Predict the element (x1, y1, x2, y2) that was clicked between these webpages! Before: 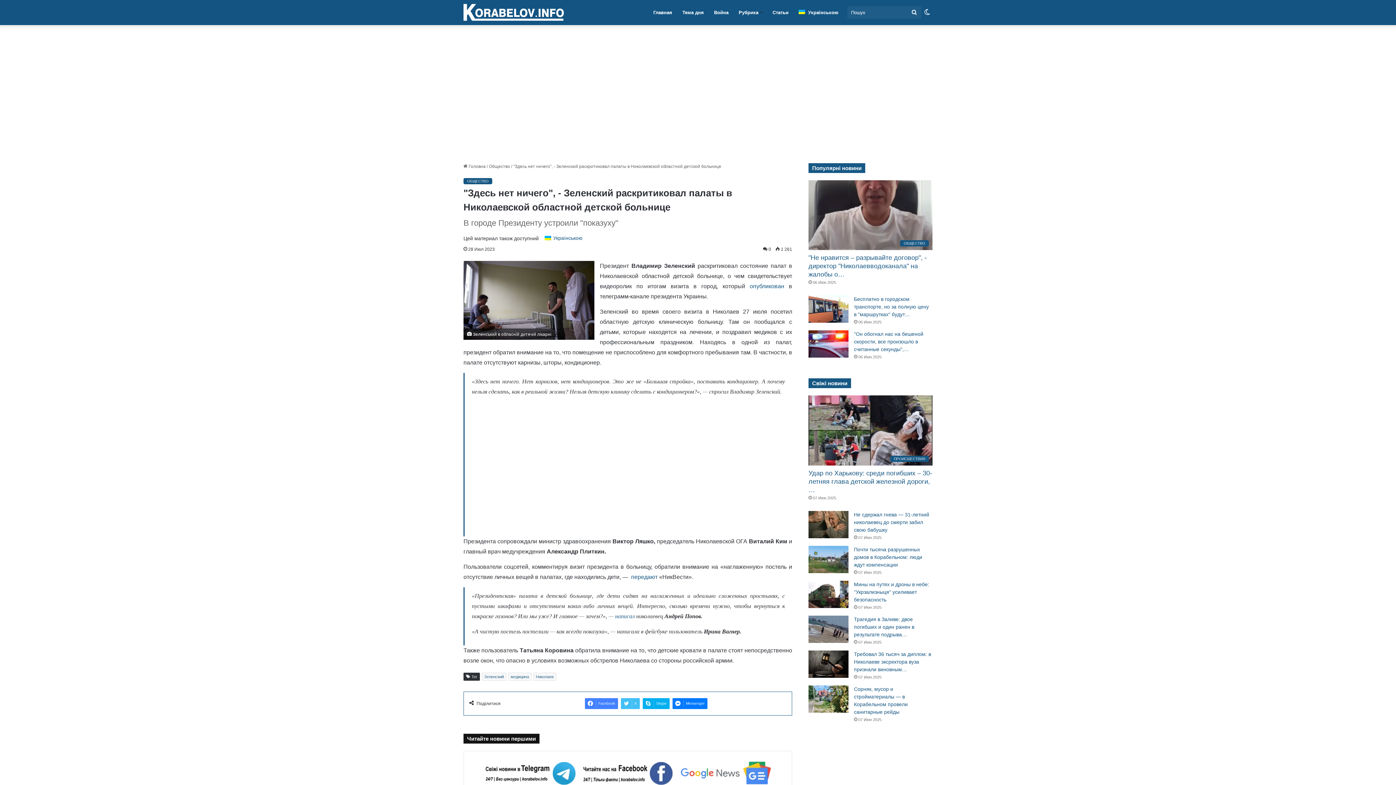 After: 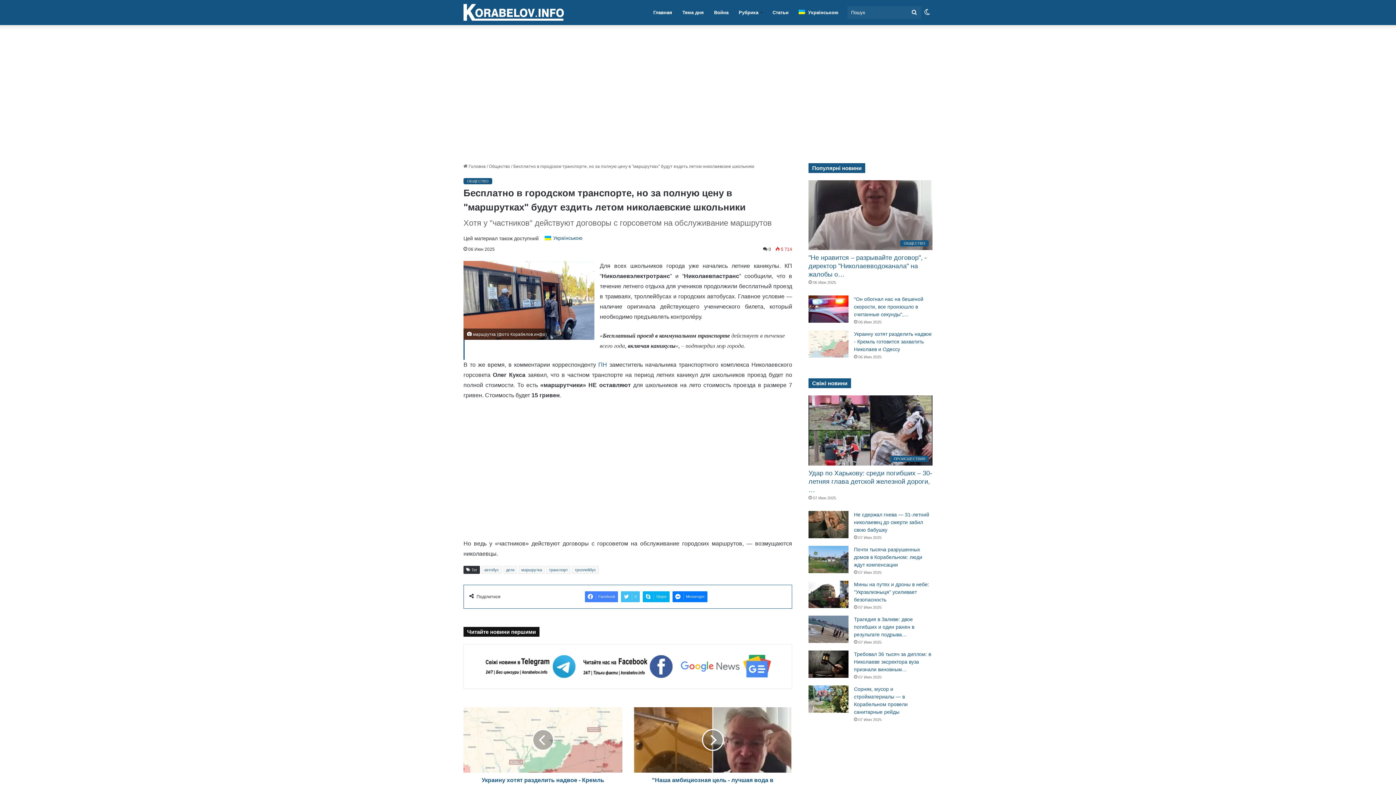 Action: label: Бесплатно в городском транспорте, но за полную цену в "маршрутках" будут ездить летом николаевские школьники bbox: (808, 295, 848, 323)